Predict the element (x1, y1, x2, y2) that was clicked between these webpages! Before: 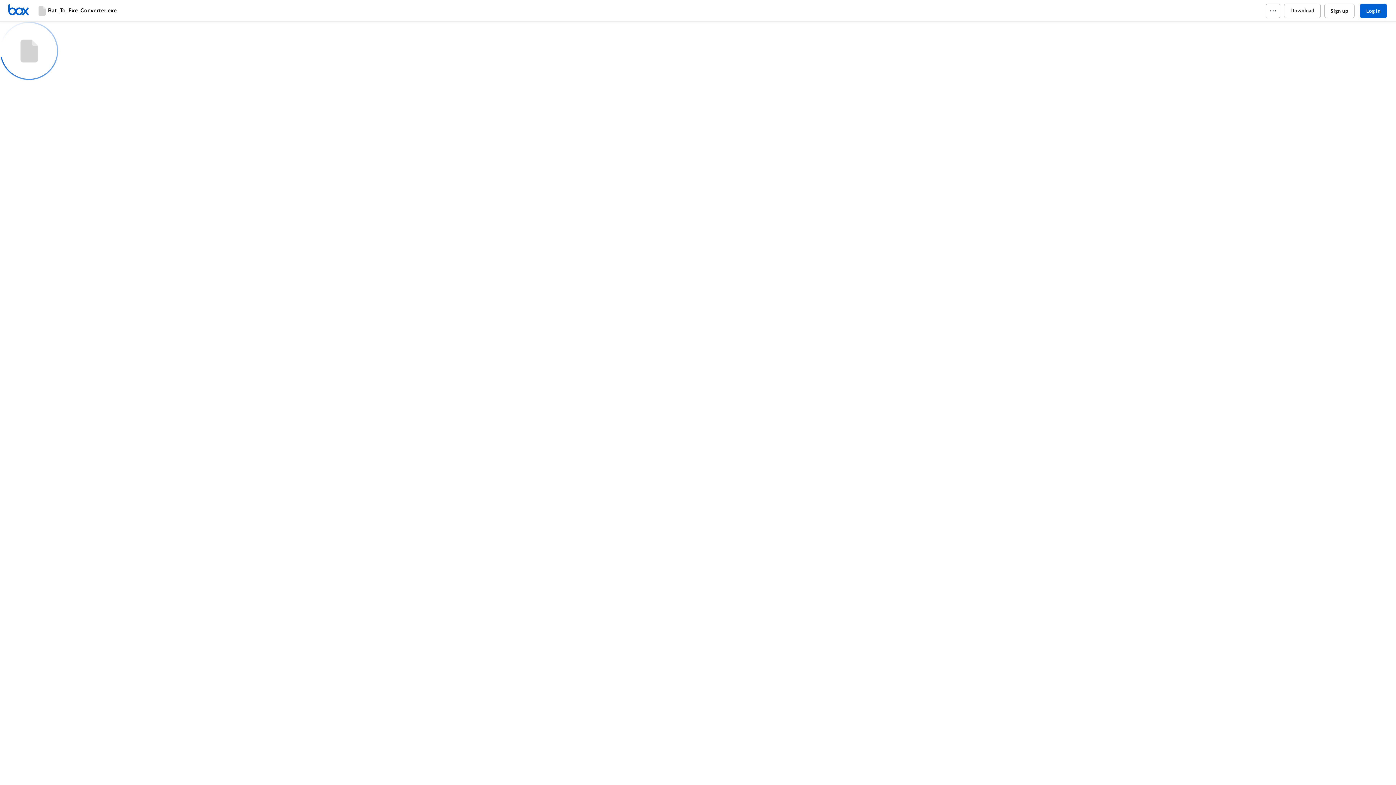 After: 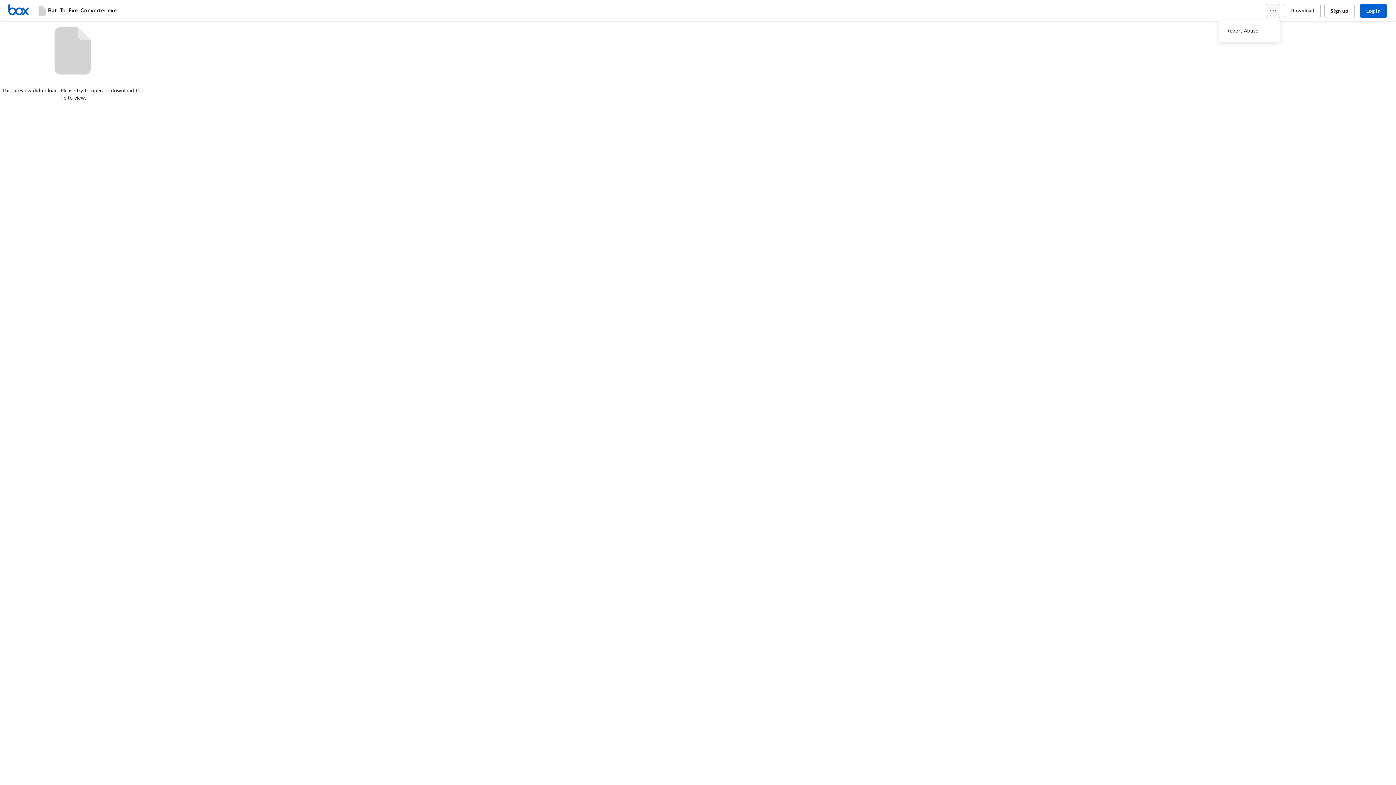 Action: bbox: (1266, 3, 1280, 18)